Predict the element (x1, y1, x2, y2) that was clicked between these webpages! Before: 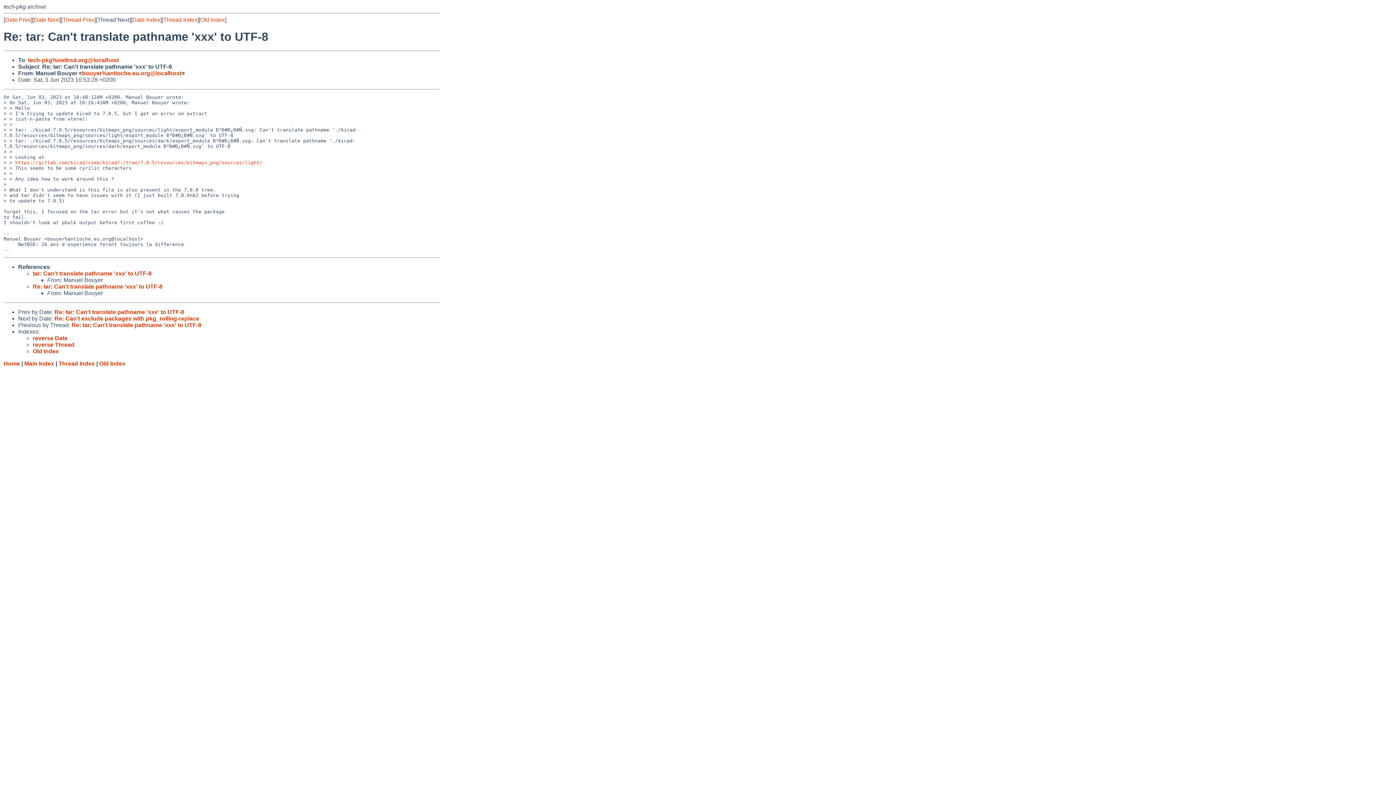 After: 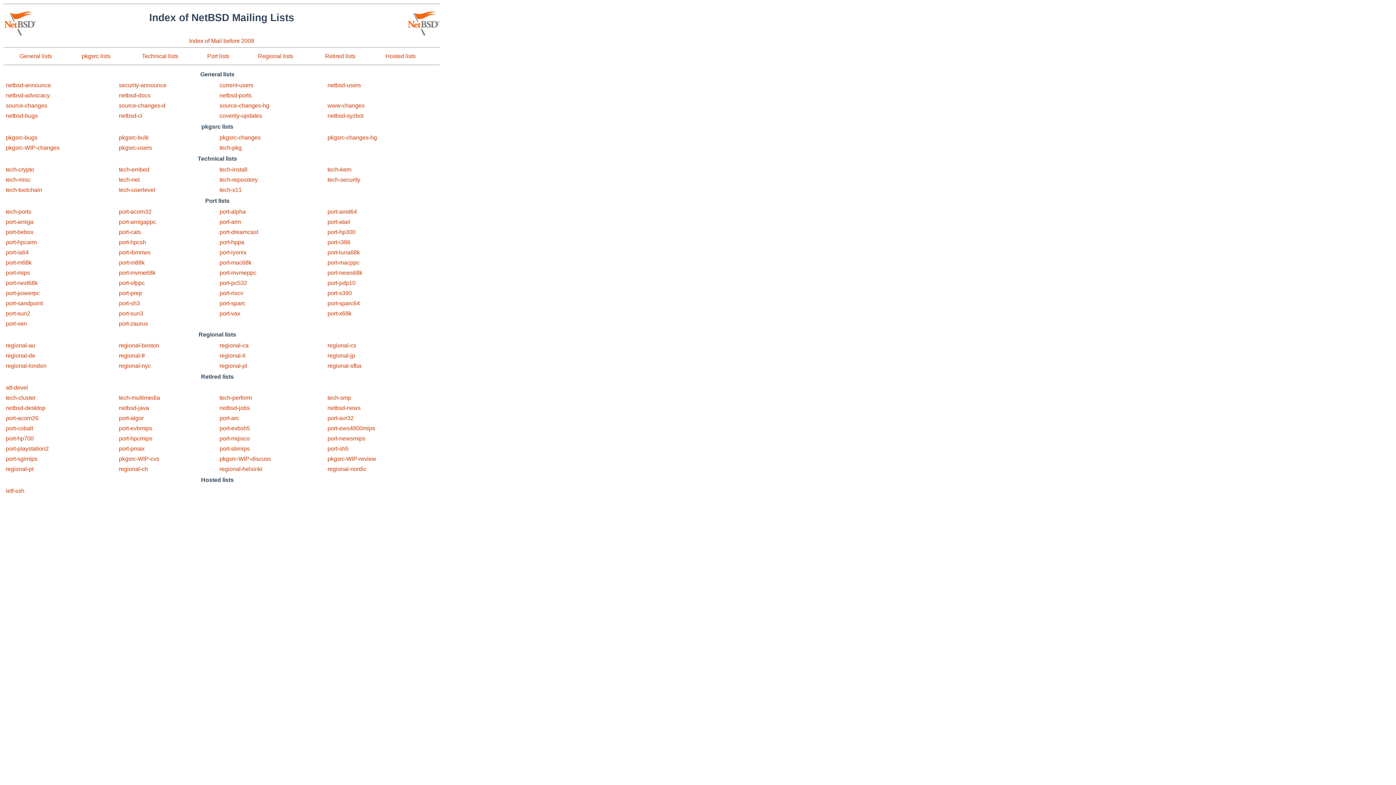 Action: bbox: (3, 360, 20, 366) label: Home